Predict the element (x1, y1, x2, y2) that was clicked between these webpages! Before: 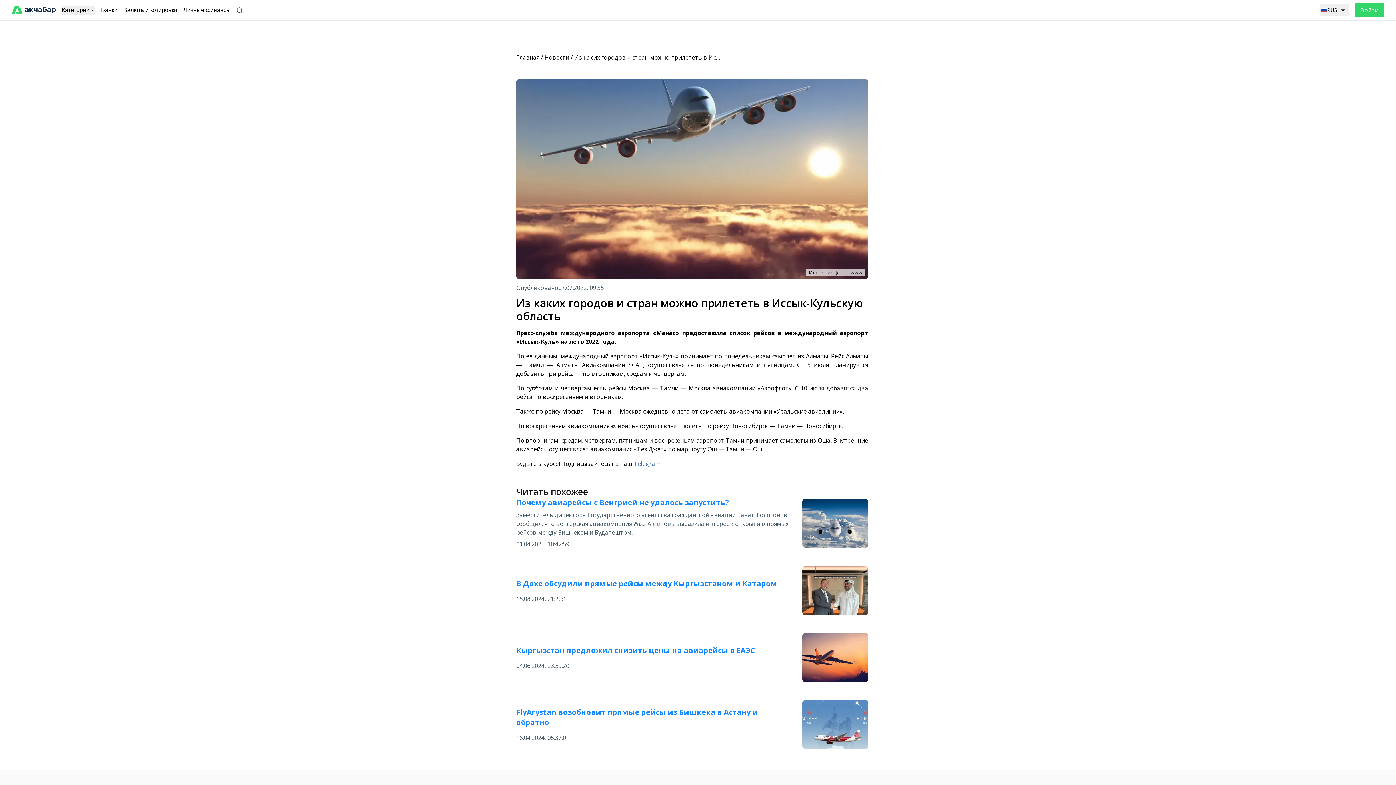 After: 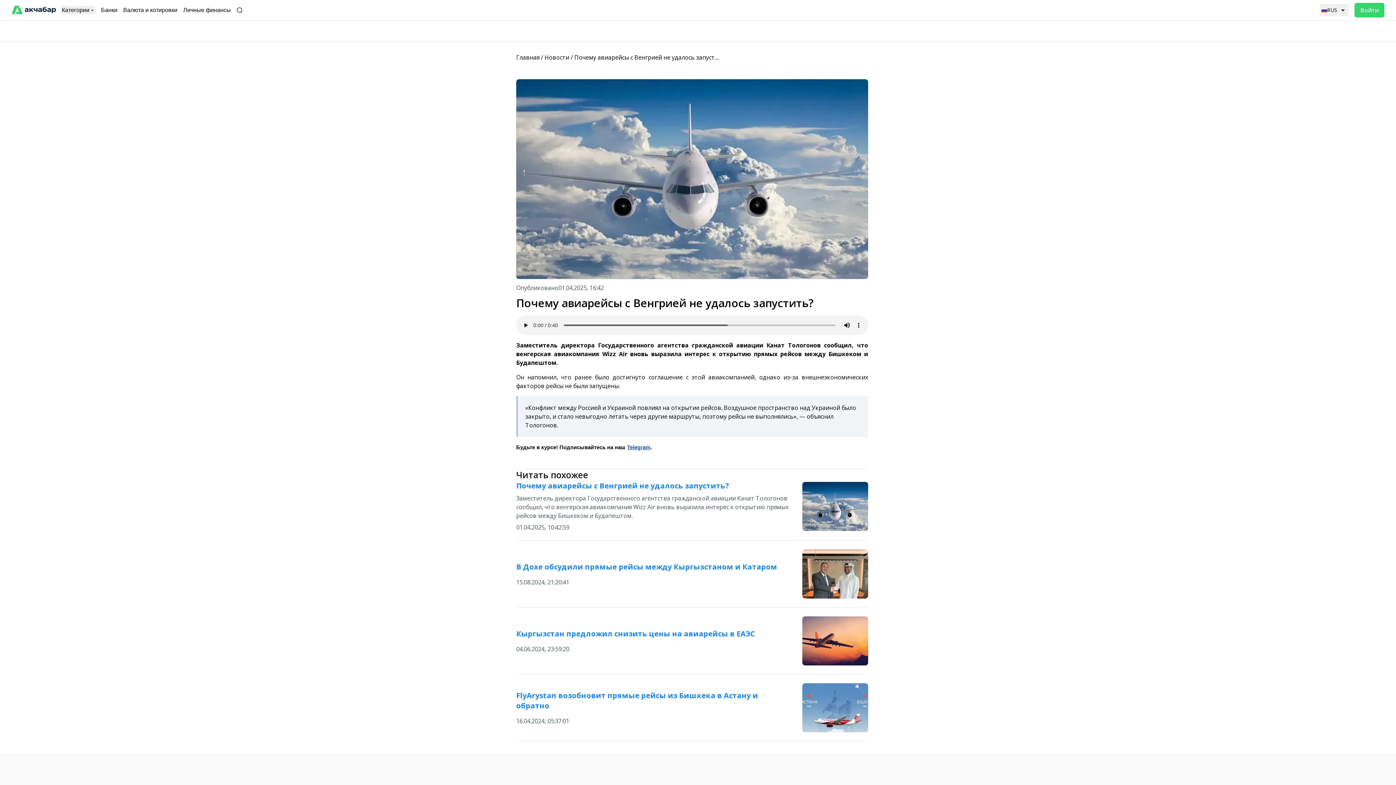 Action: bbox: (516, 497, 790, 508) label: Почему авиарейсы с Венгрией не удалось запустить?